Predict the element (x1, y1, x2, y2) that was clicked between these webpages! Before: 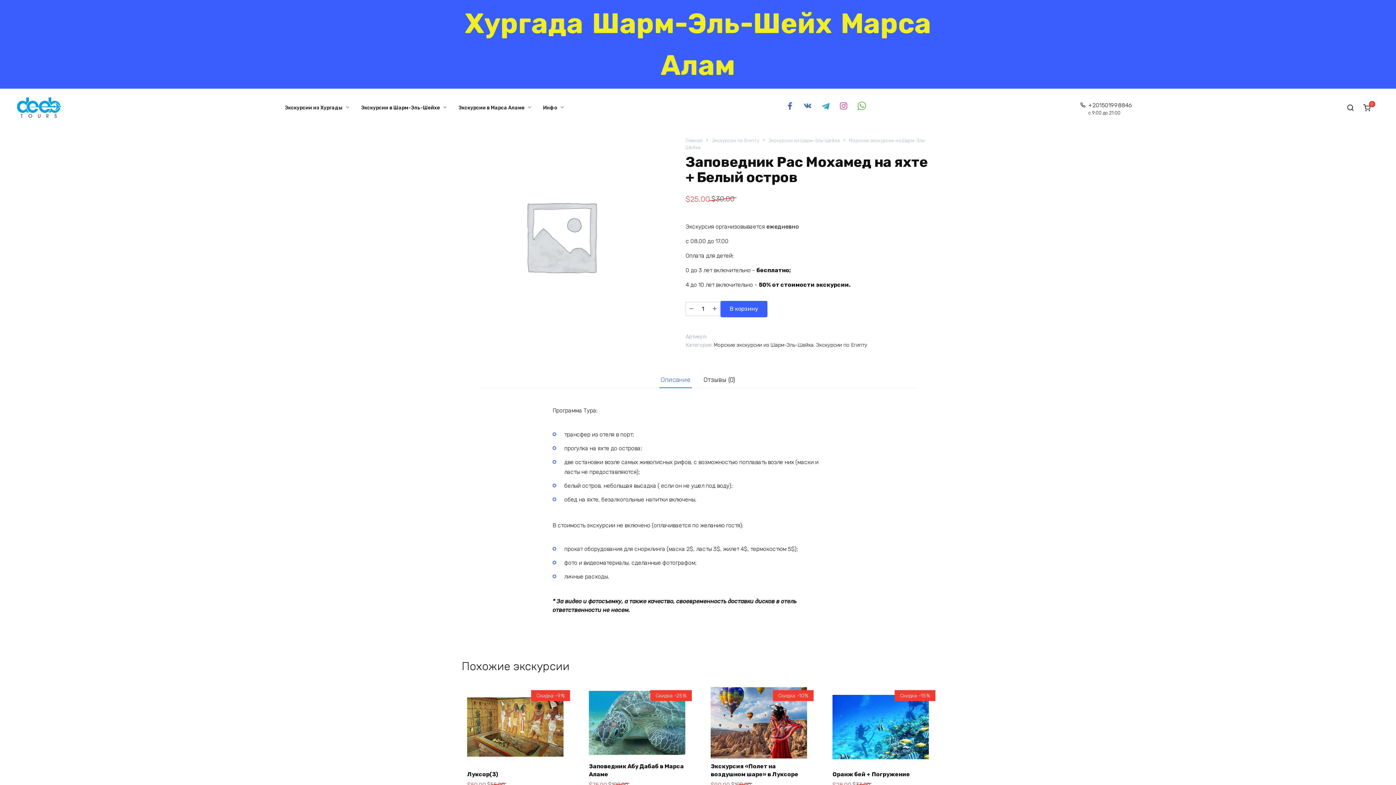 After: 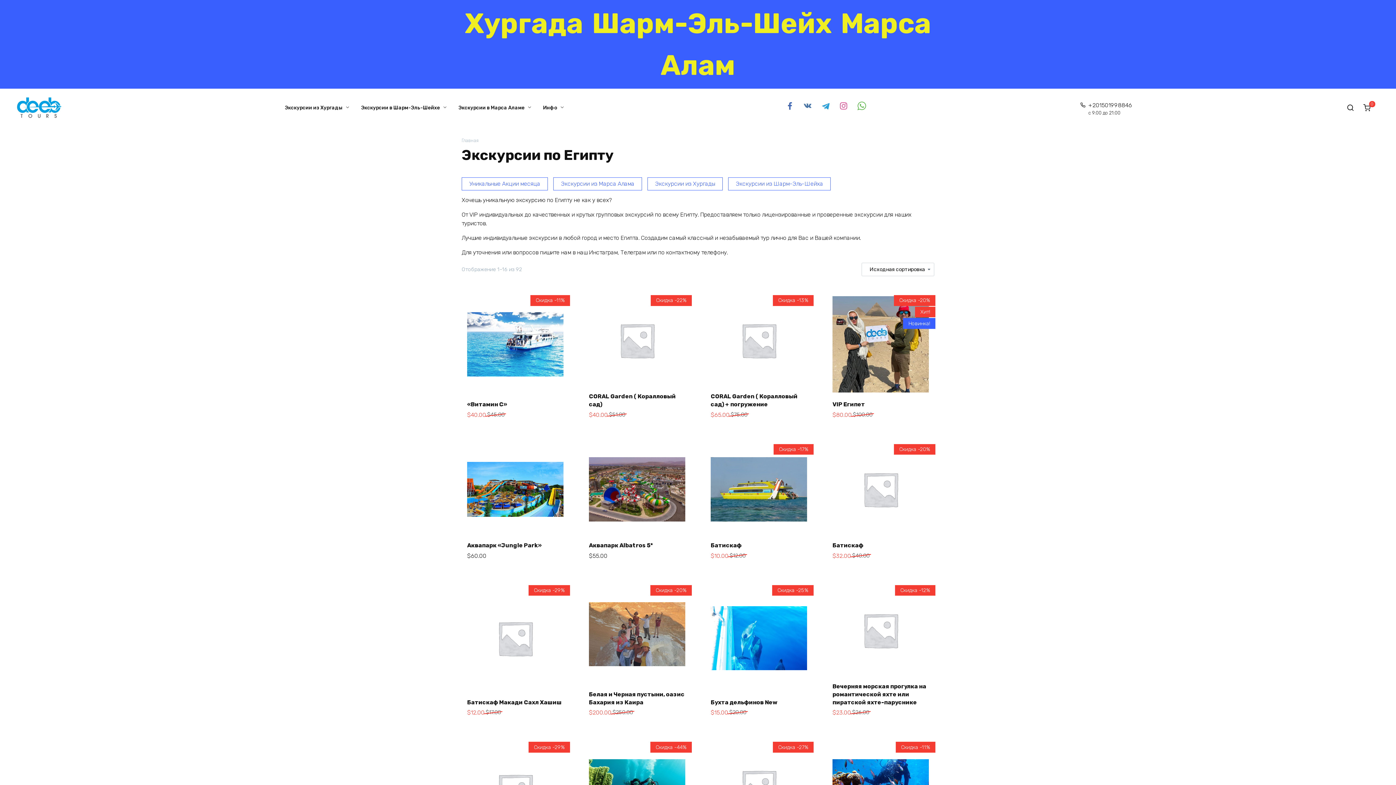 Action: bbox: (712, 137, 759, 143) label: Экскурсии по Египту